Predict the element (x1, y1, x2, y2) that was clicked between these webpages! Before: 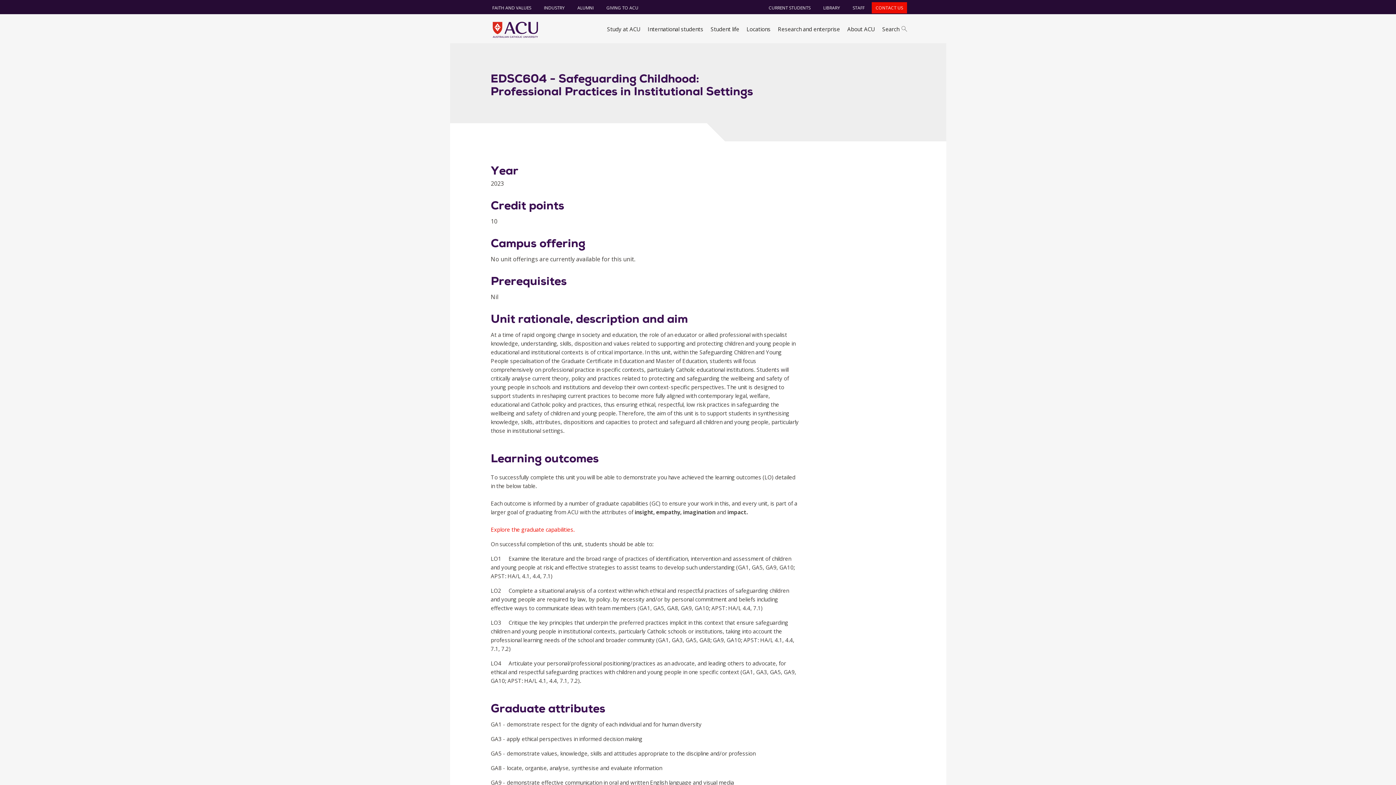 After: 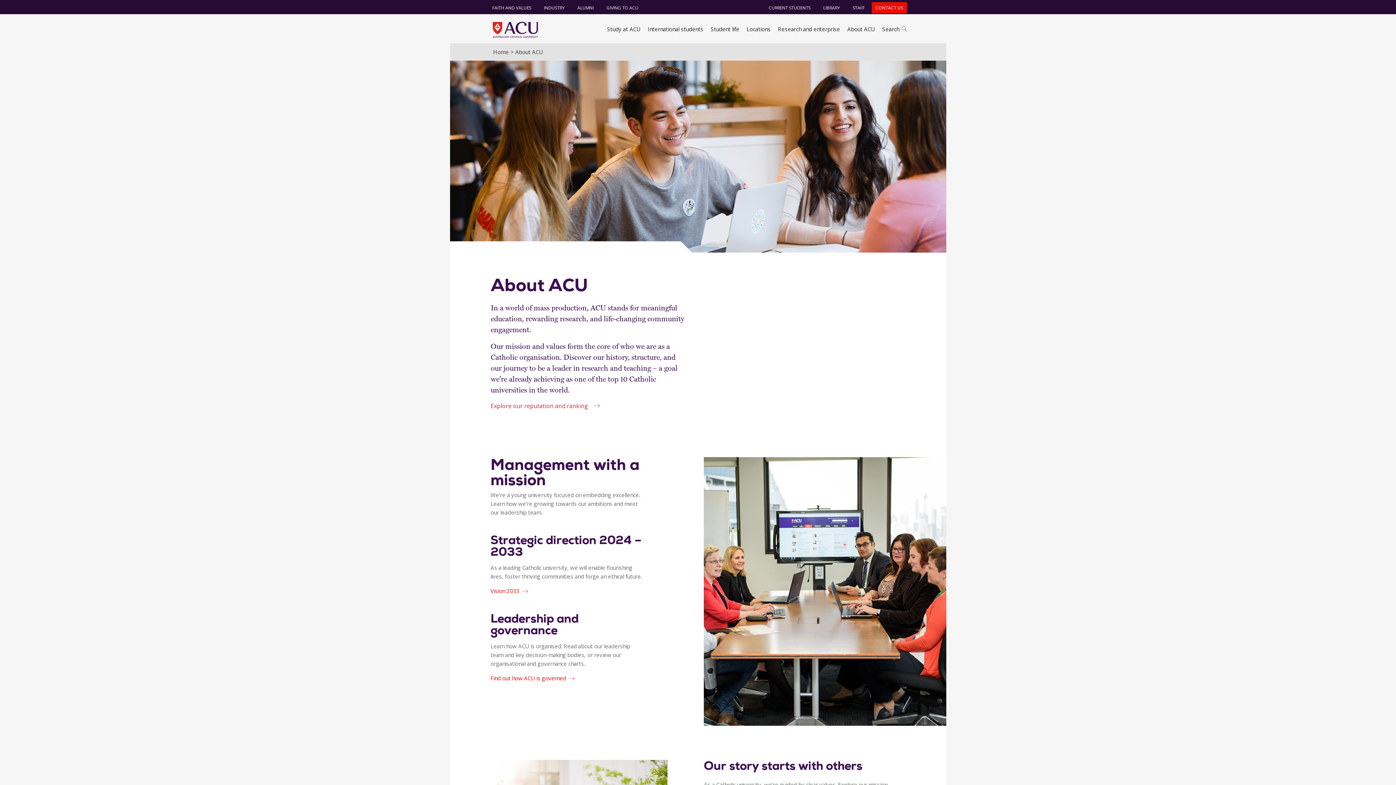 Action: label: About ACU bbox: (843, 20, 878, 43)